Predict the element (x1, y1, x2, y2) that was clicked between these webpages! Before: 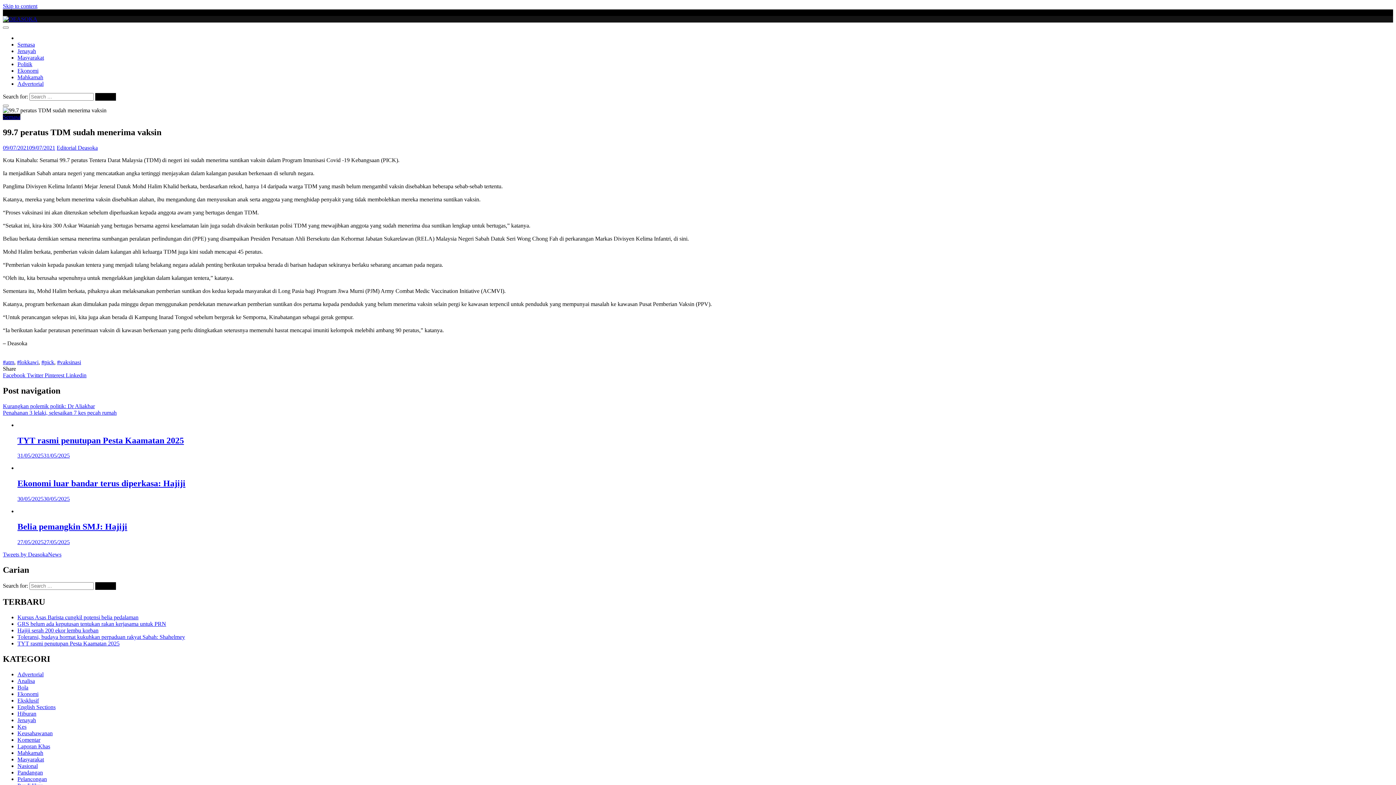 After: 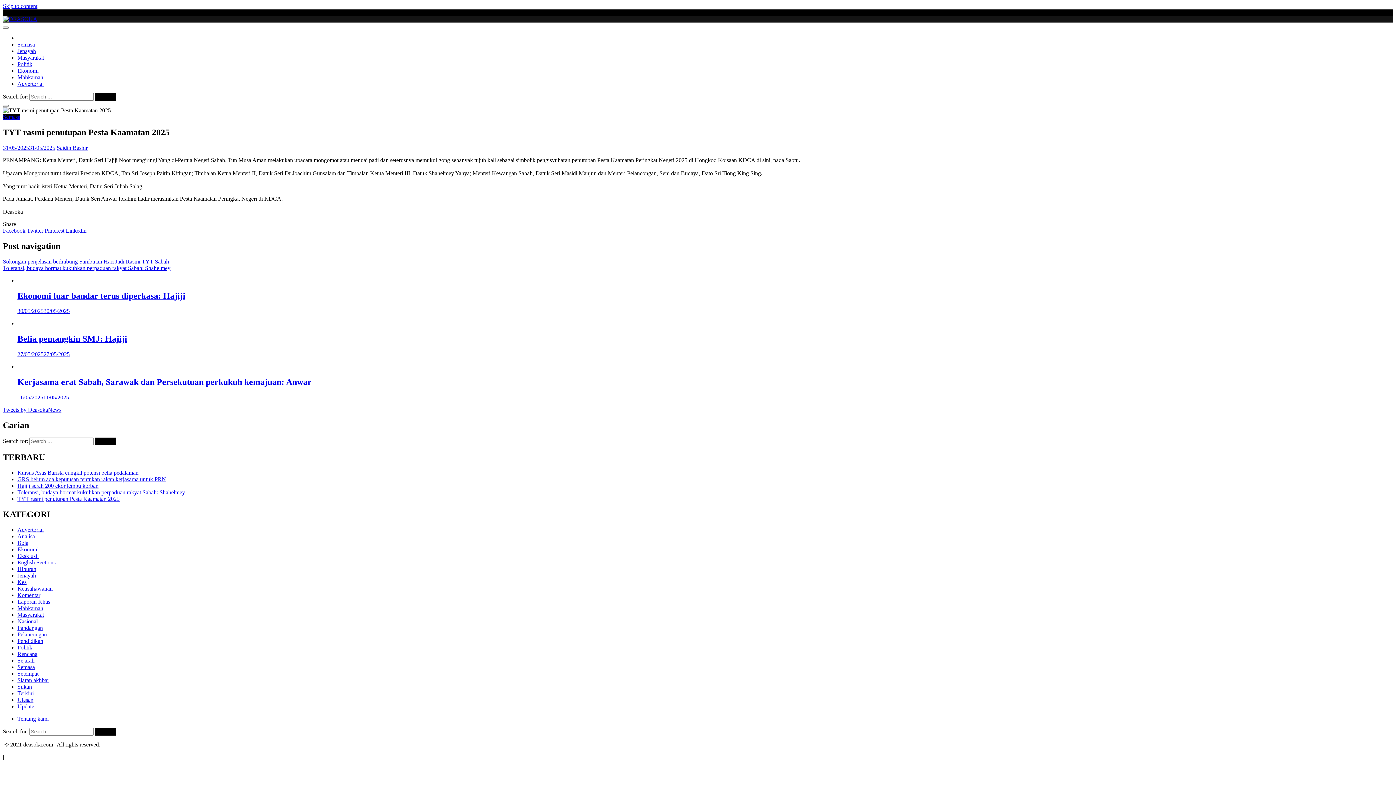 Action: label: TYT rasmi penutupan Pesta Kaamatan 2025 bbox: (17, 640, 119, 646)